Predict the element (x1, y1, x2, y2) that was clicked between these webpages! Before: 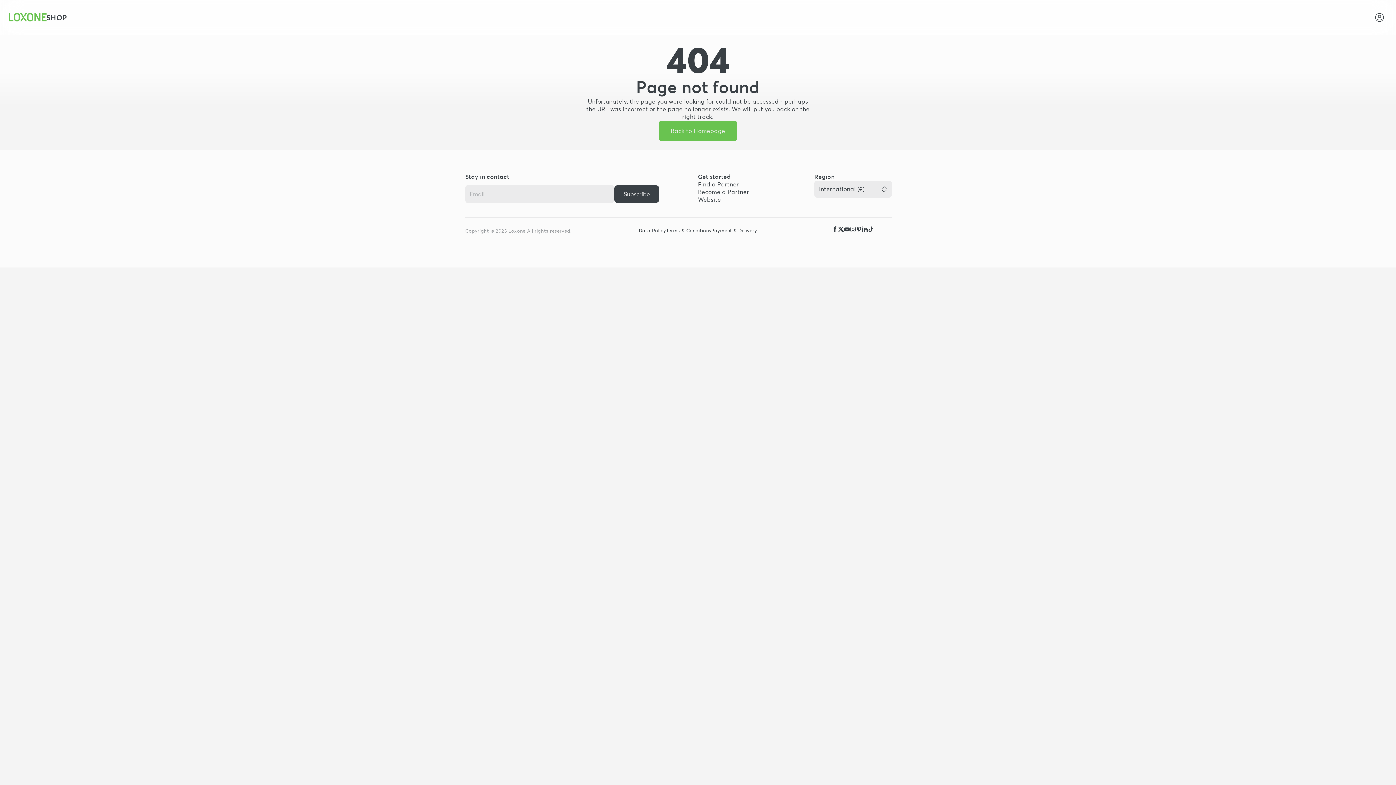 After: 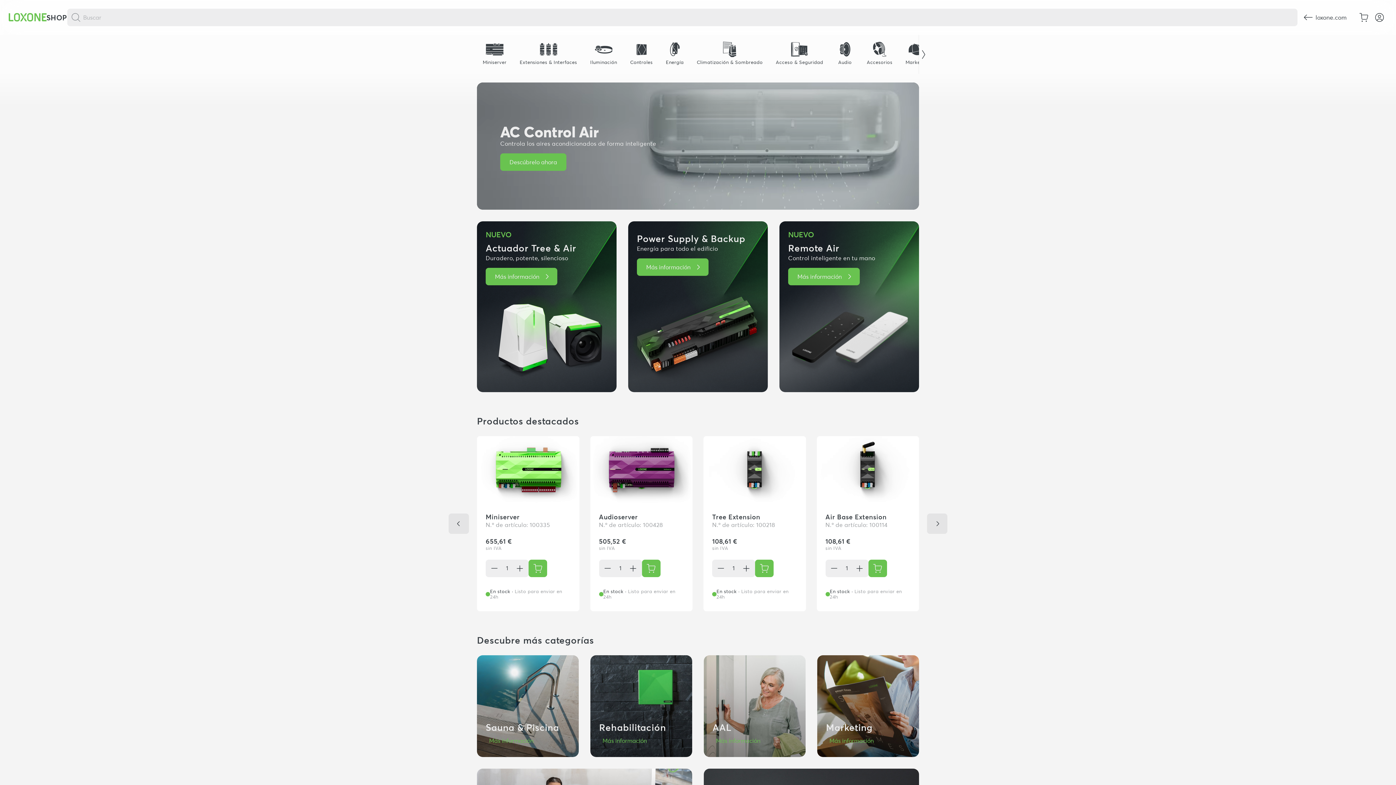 Action: label: SHOP bbox: (46, 13, 67, 21)